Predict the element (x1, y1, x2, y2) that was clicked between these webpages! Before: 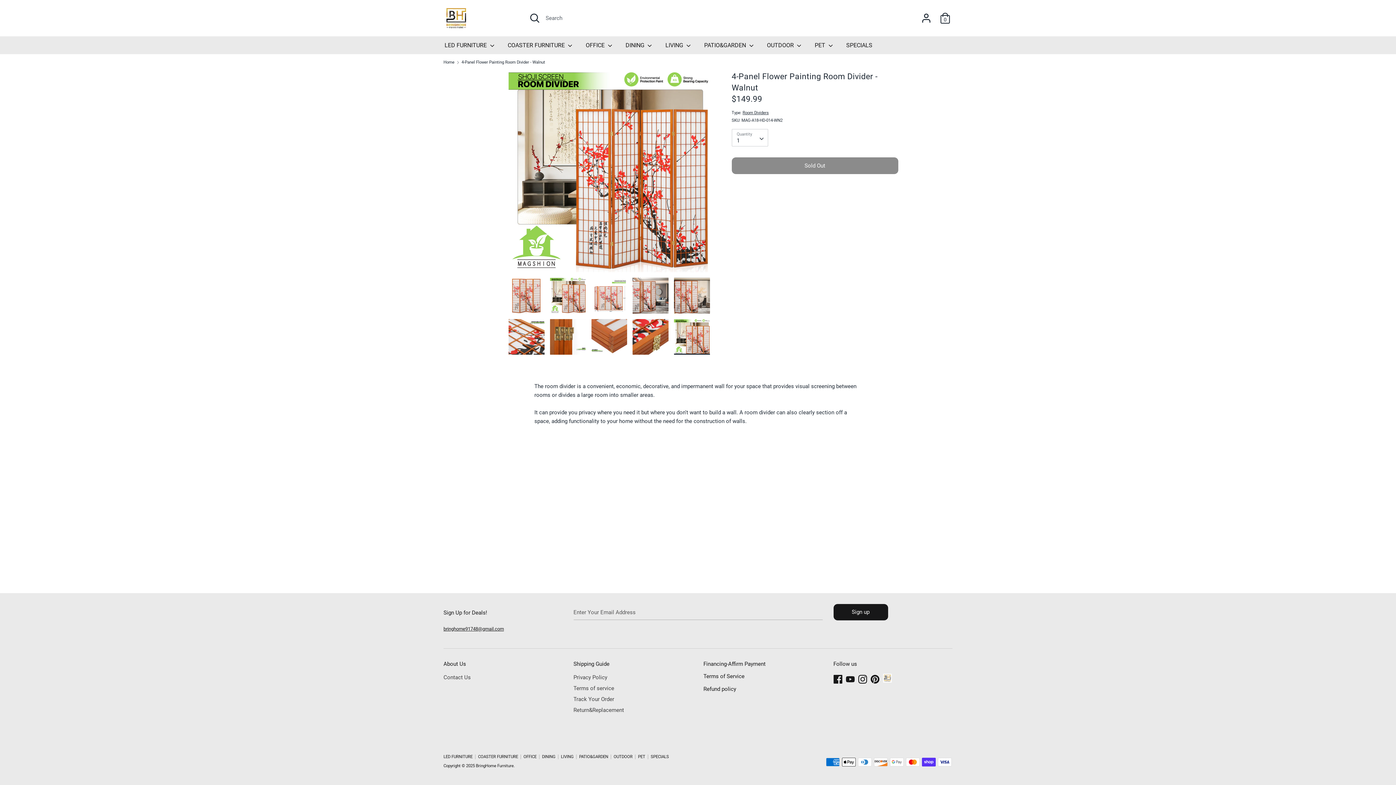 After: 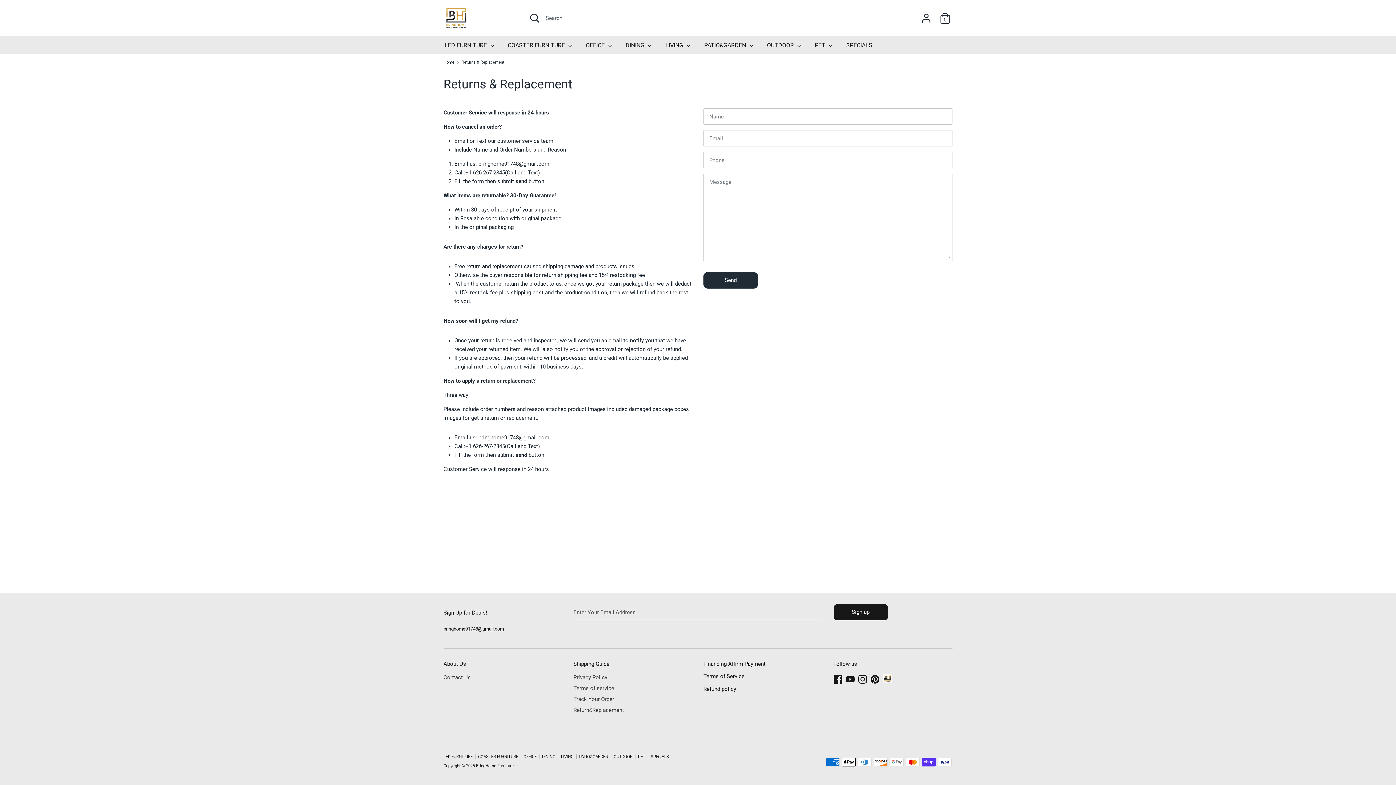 Action: bbox: (573, 705, 692, 716) label: Return&Replacement